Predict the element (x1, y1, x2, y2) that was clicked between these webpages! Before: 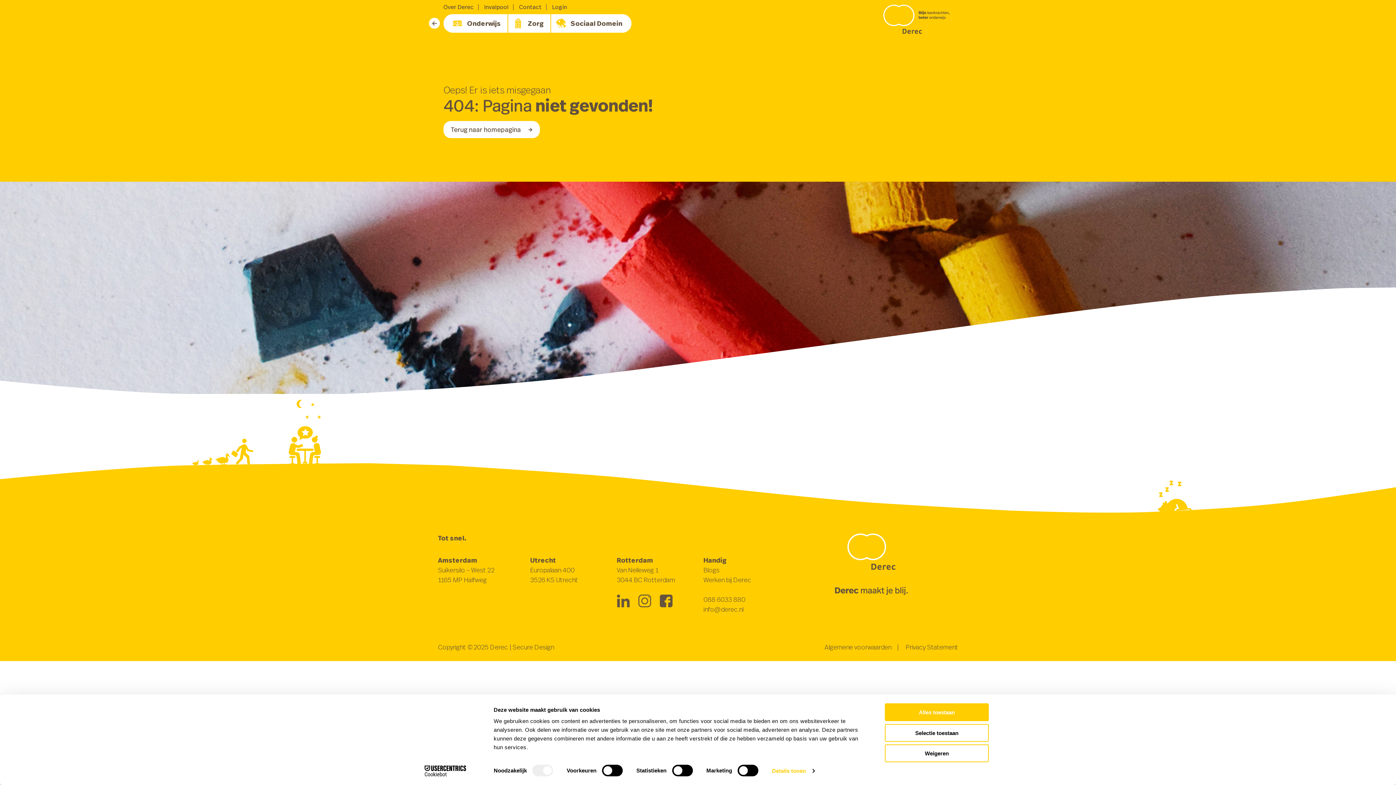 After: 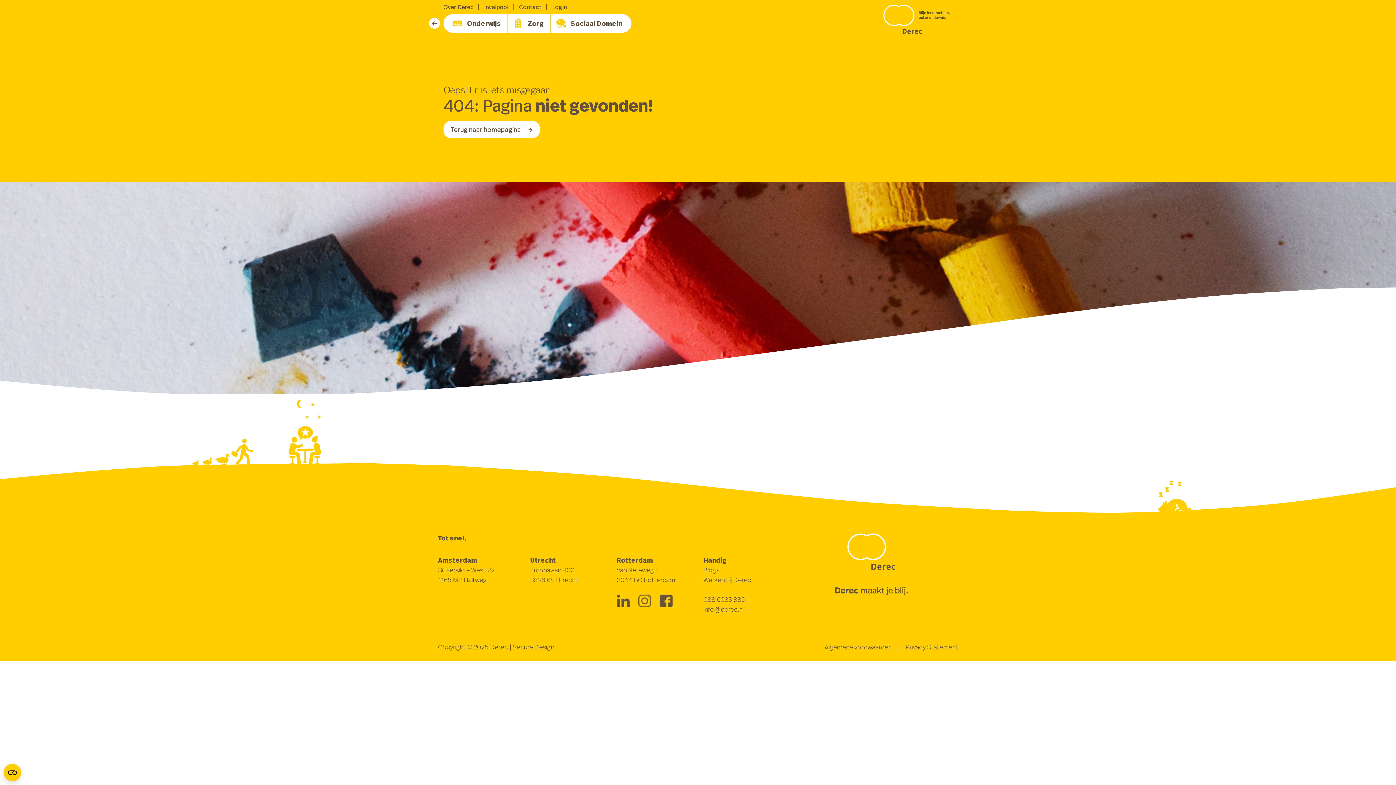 Action: label: Selectie toestaan bbox: (885, 724, 989, 742)